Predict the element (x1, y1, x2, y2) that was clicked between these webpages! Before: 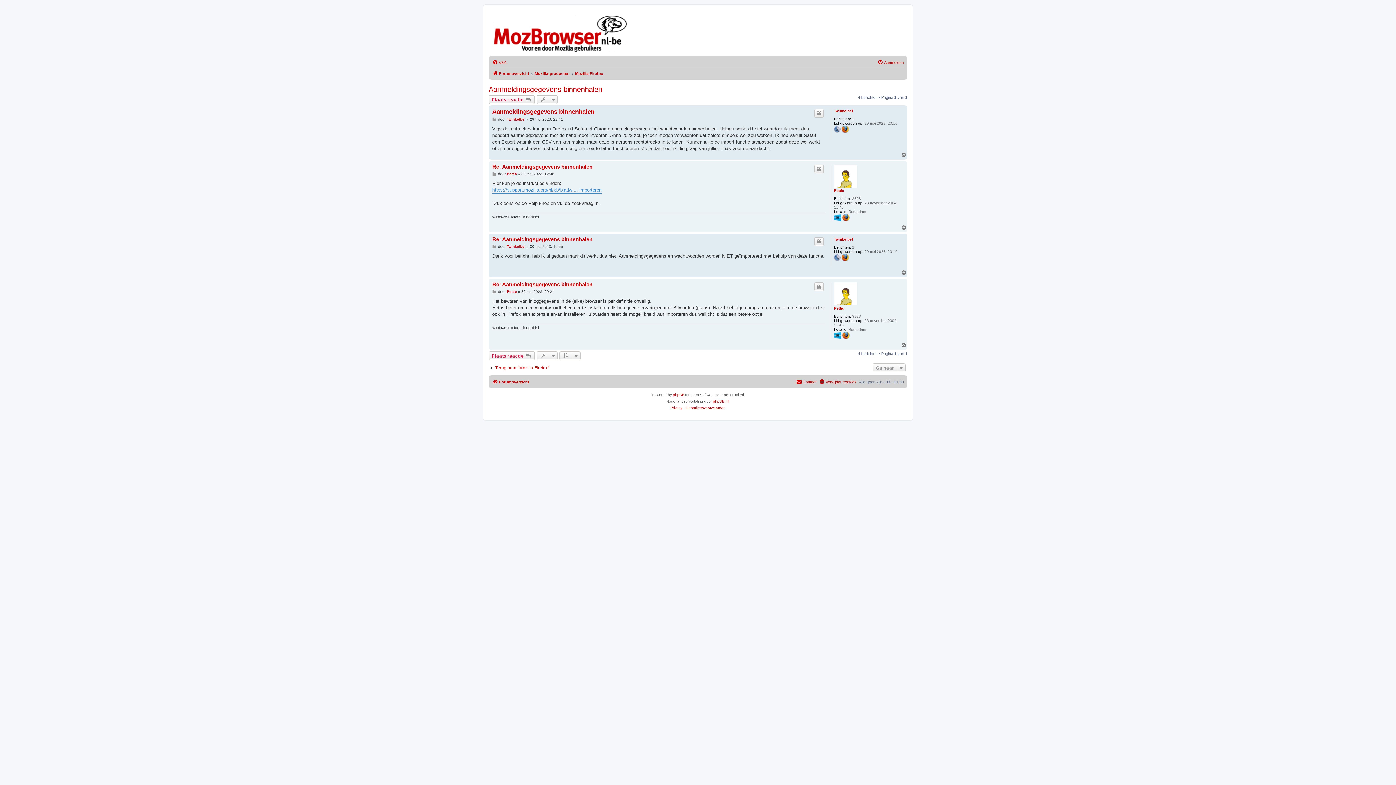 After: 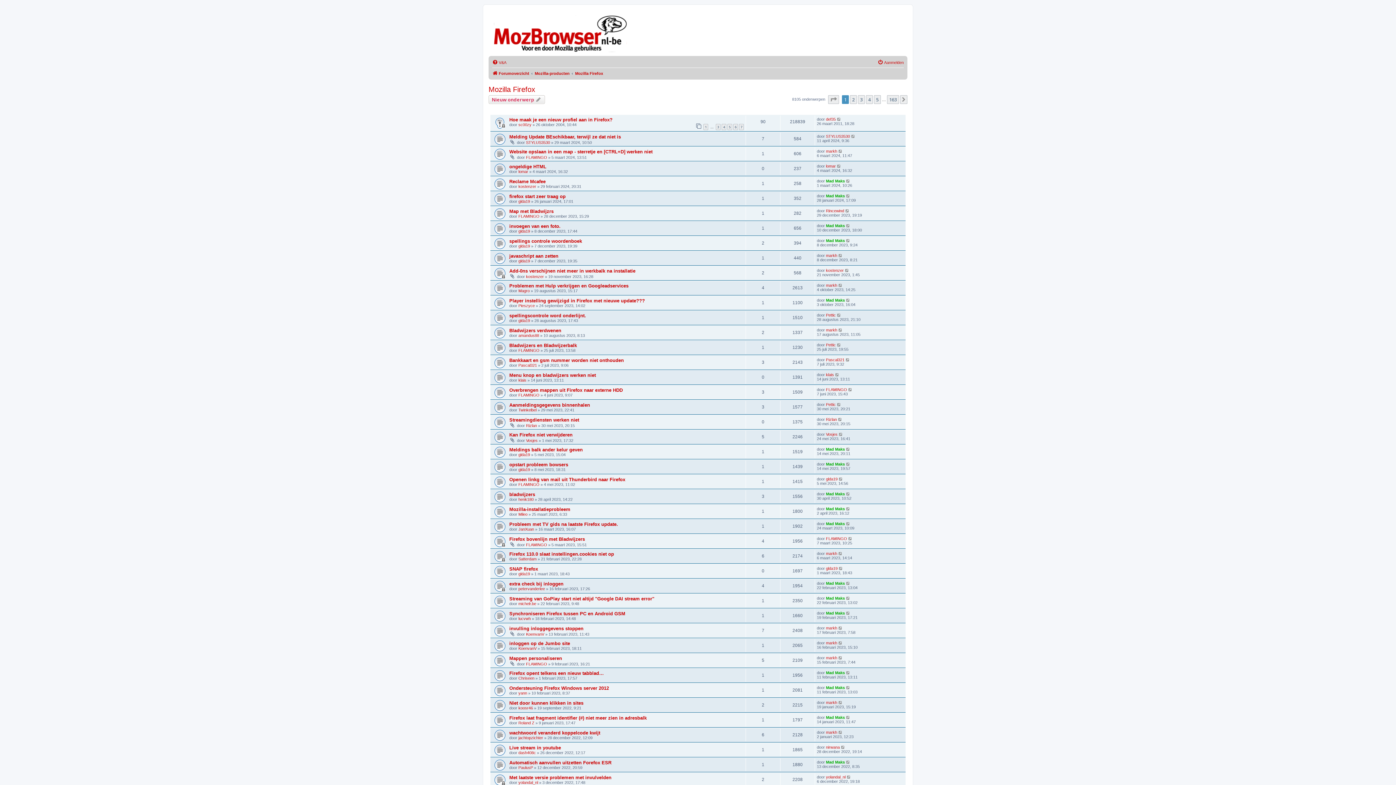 Action: bbox: (488, 365, 549, 370) label: Terug naar “Mozilla Firefox”